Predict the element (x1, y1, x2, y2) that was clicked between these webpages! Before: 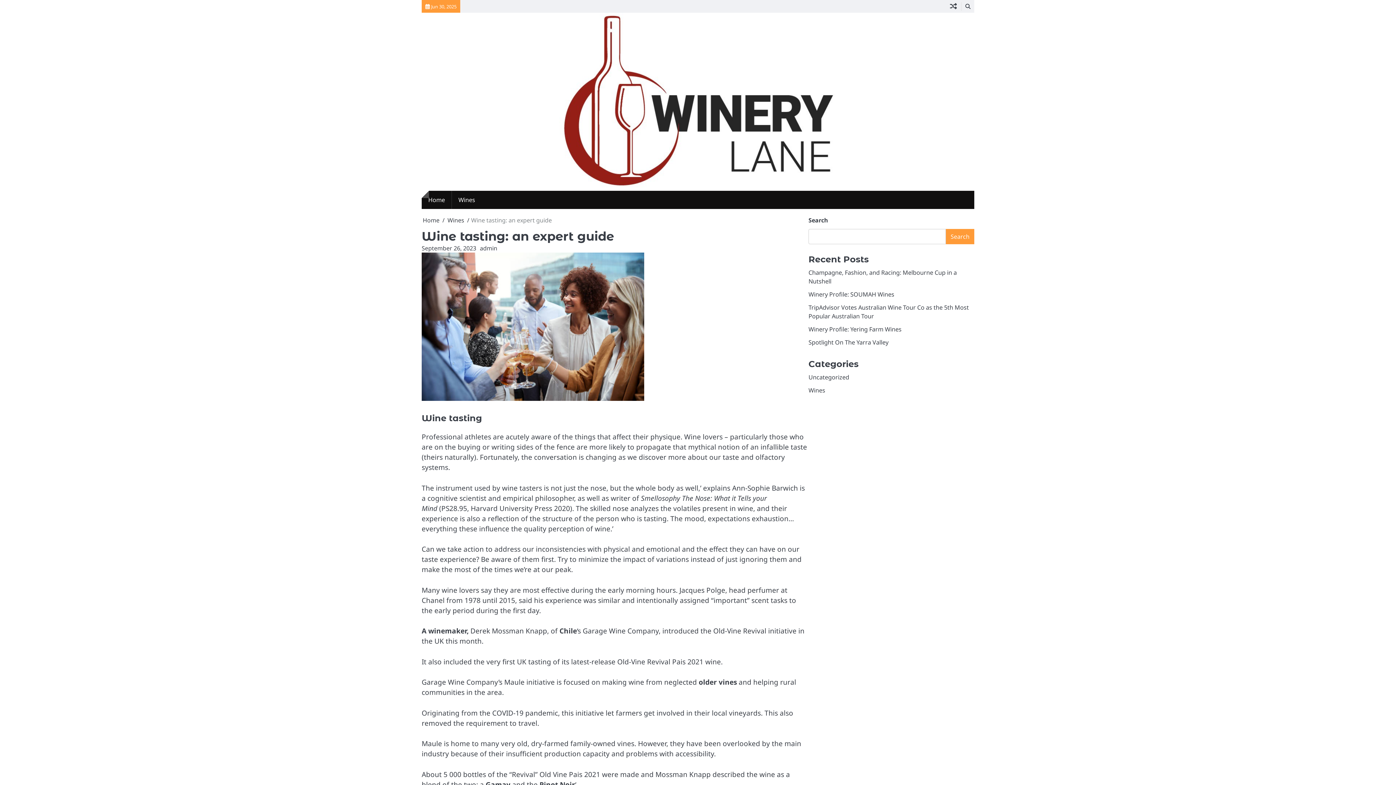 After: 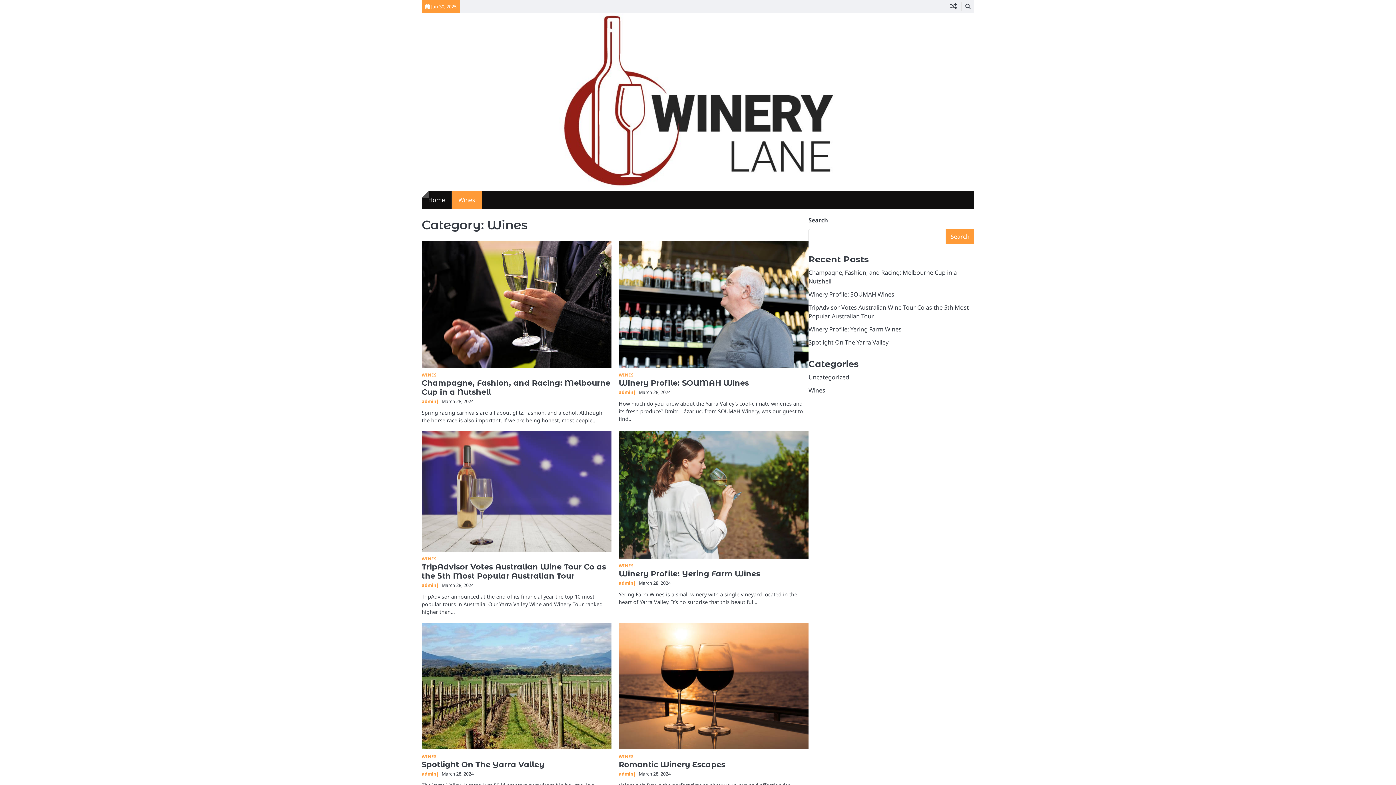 Action: bbox: (452, 190, 481, 209) label: Wines